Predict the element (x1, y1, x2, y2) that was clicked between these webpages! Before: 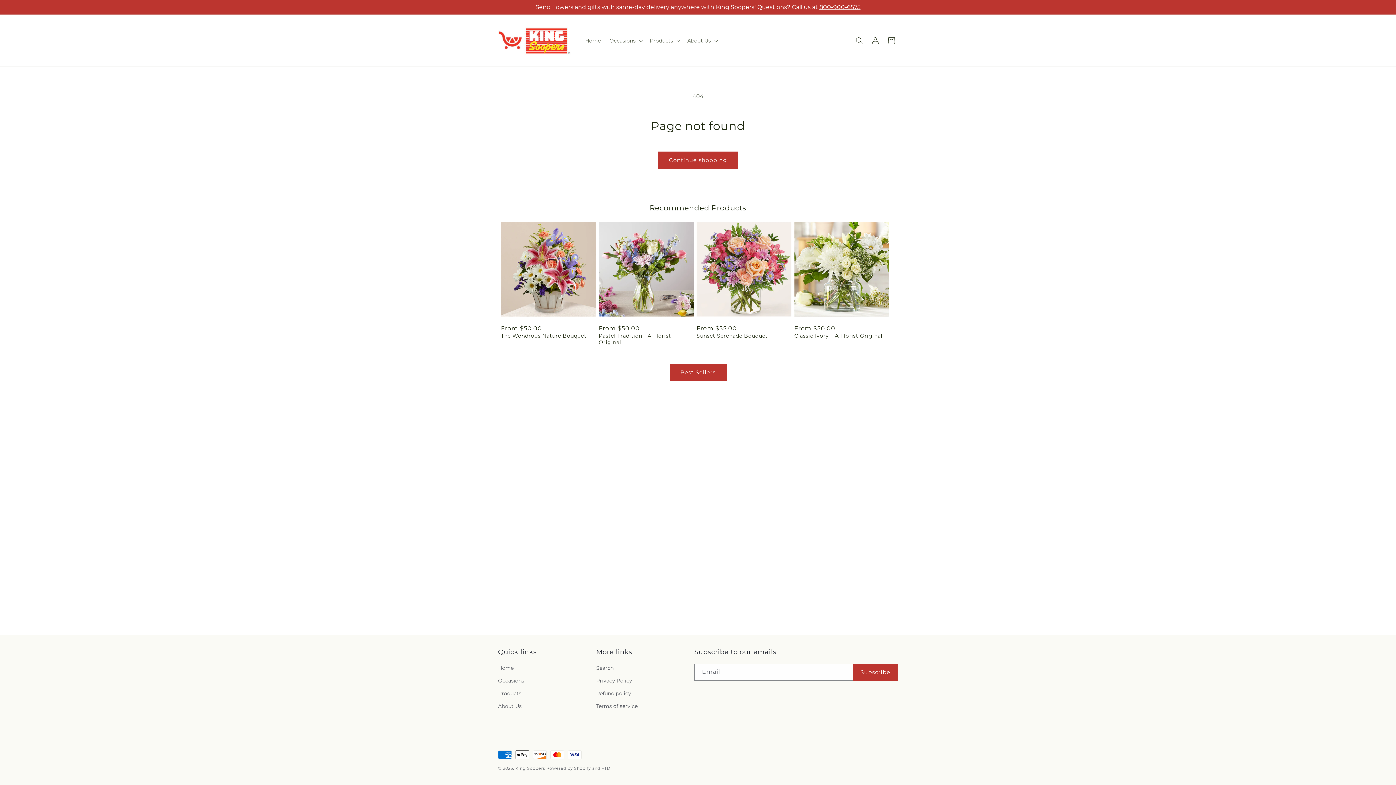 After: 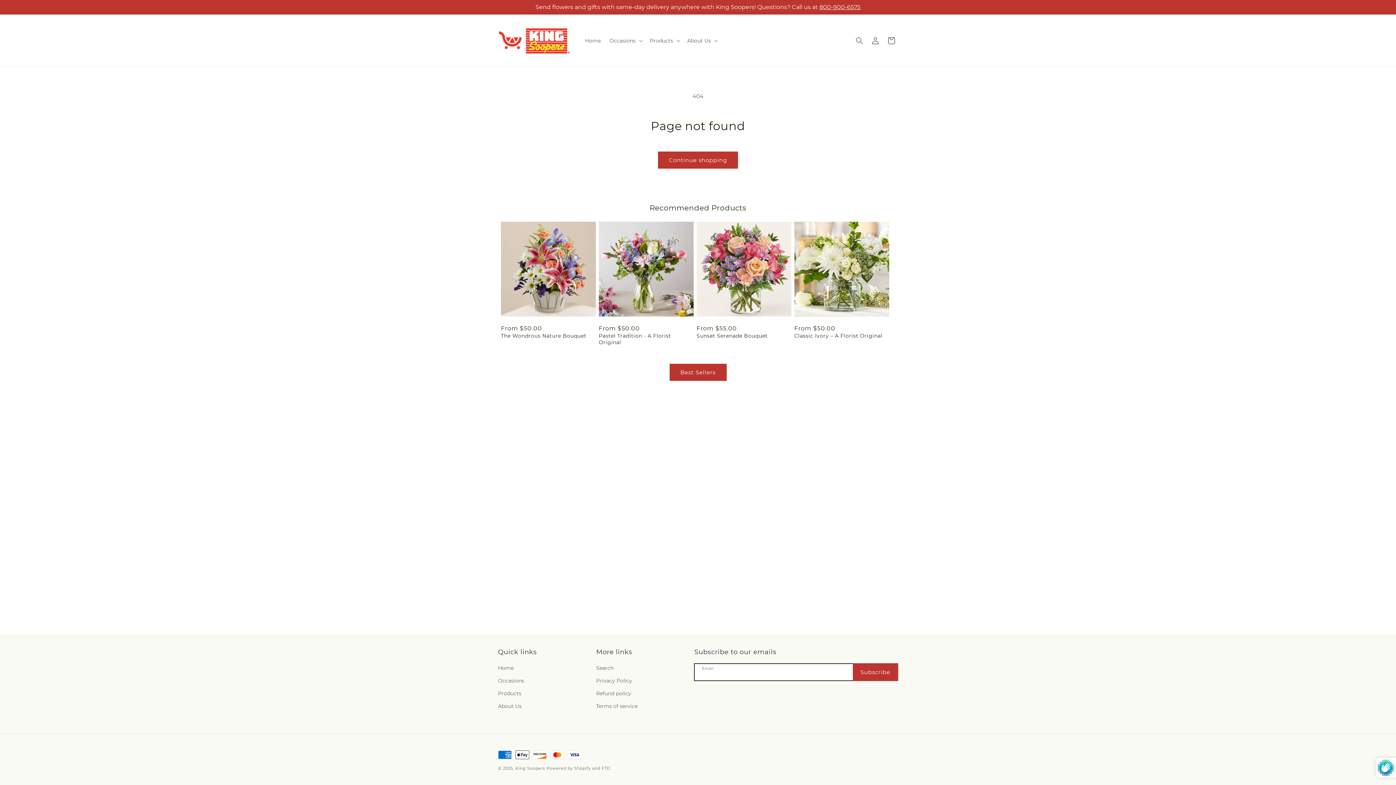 Action: bbox: (853, 664, 897, 681) label: Subscribe